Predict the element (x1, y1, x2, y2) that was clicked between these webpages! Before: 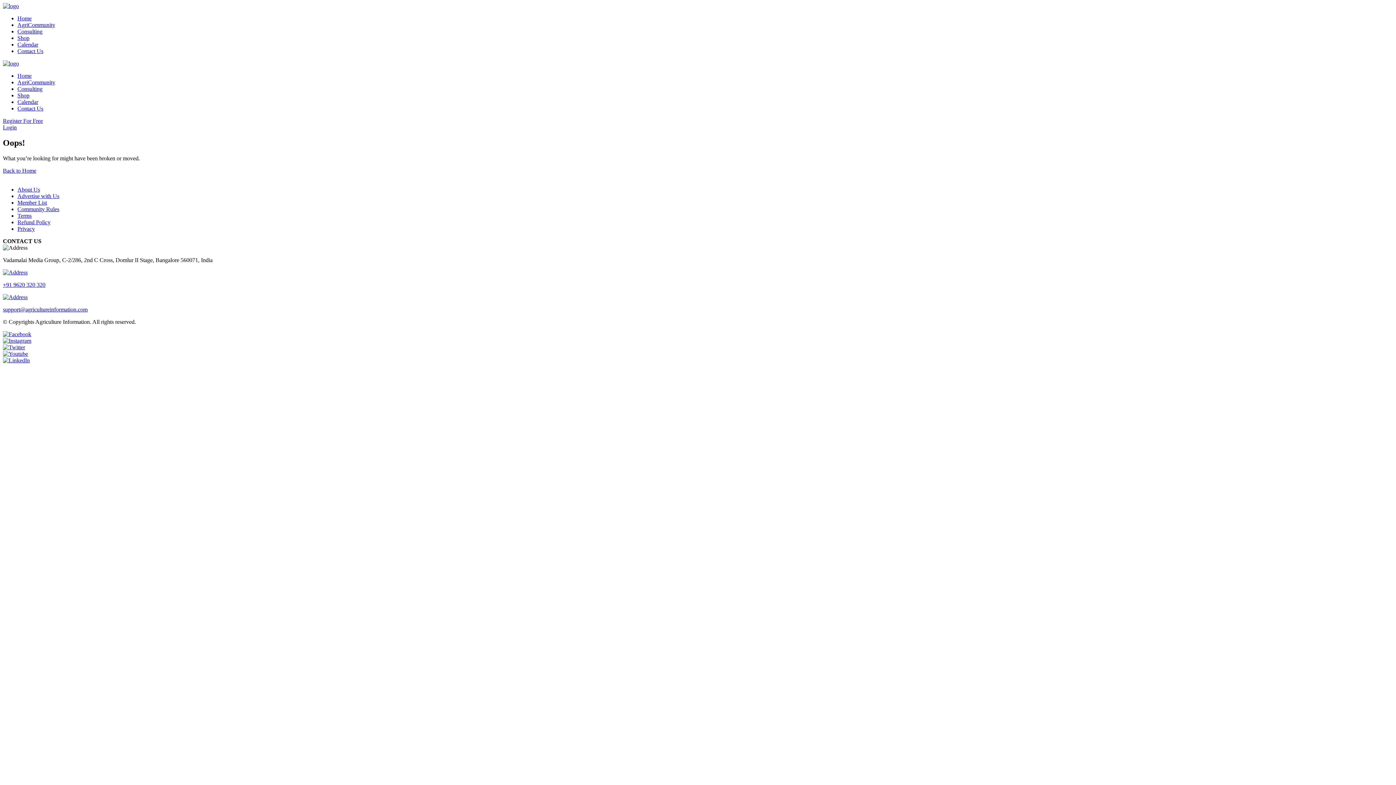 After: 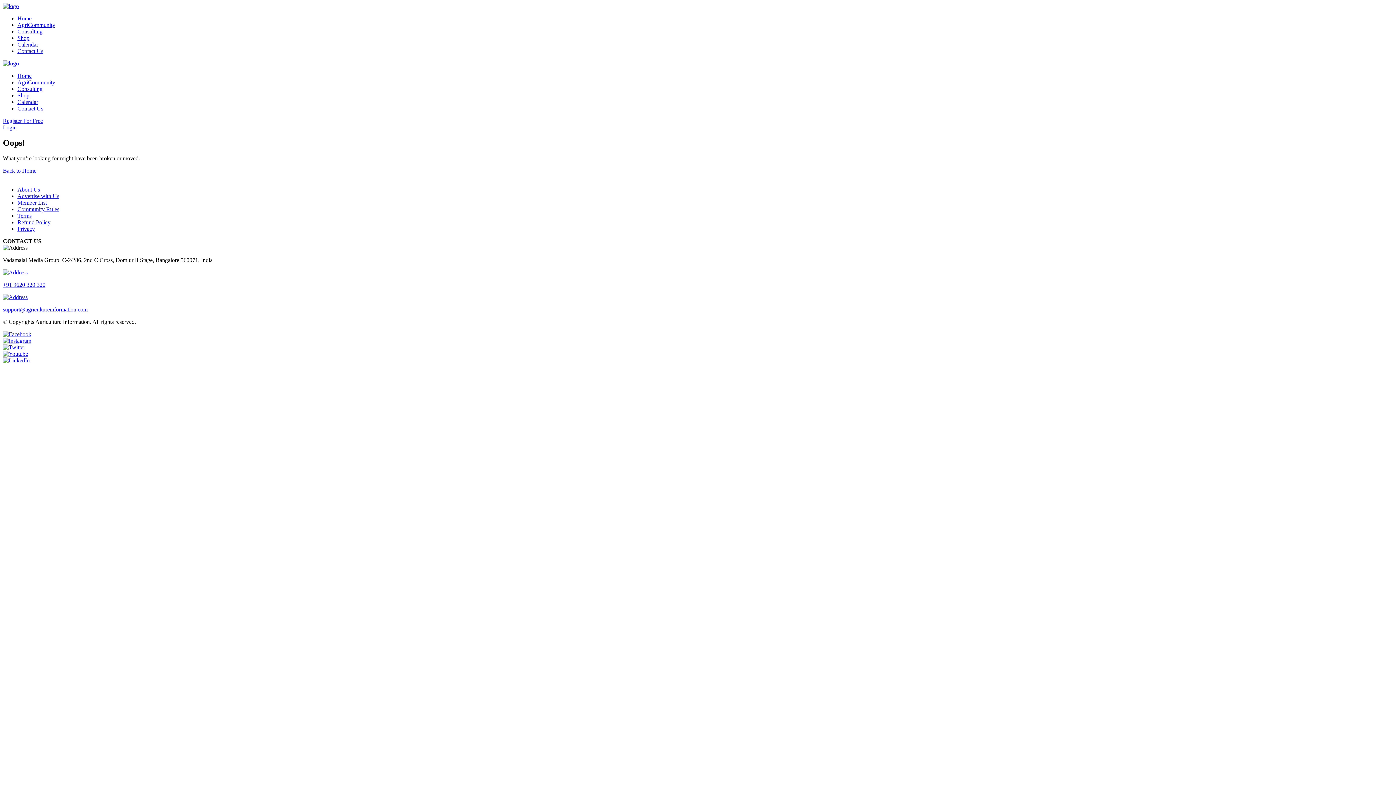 Action: bbox: (17, 72, 31, 78) label: Home